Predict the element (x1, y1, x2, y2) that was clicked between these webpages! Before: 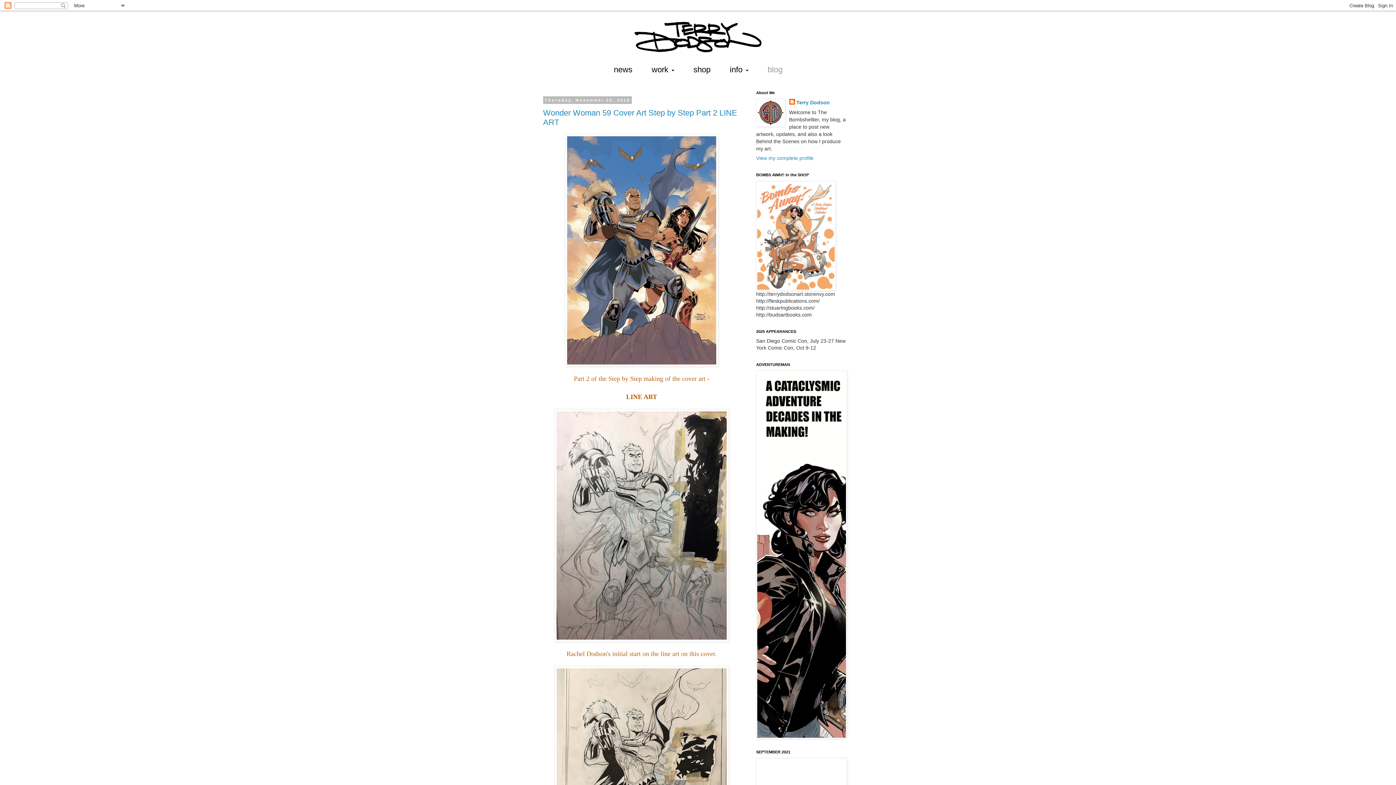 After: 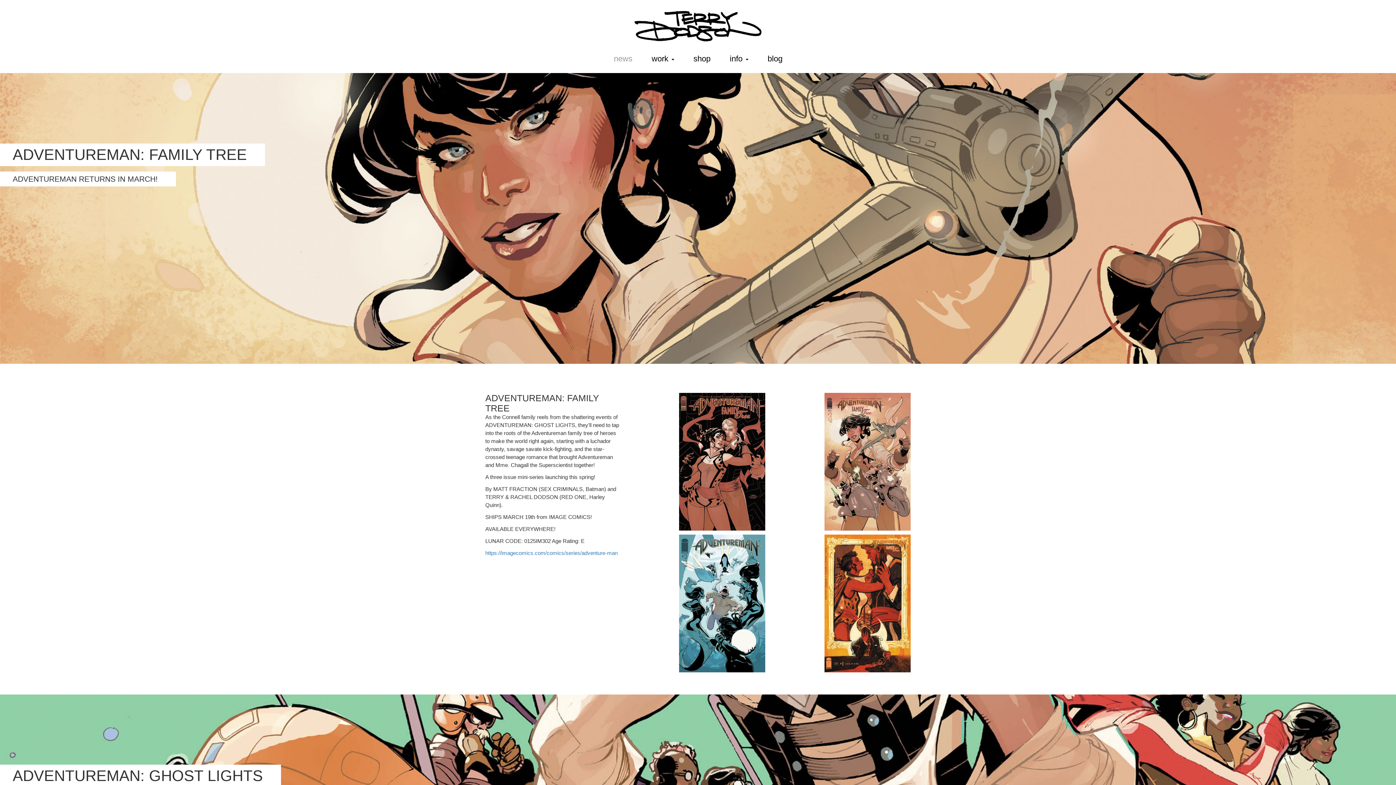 Action: label: news bbox: (614, 65, 632, 74)